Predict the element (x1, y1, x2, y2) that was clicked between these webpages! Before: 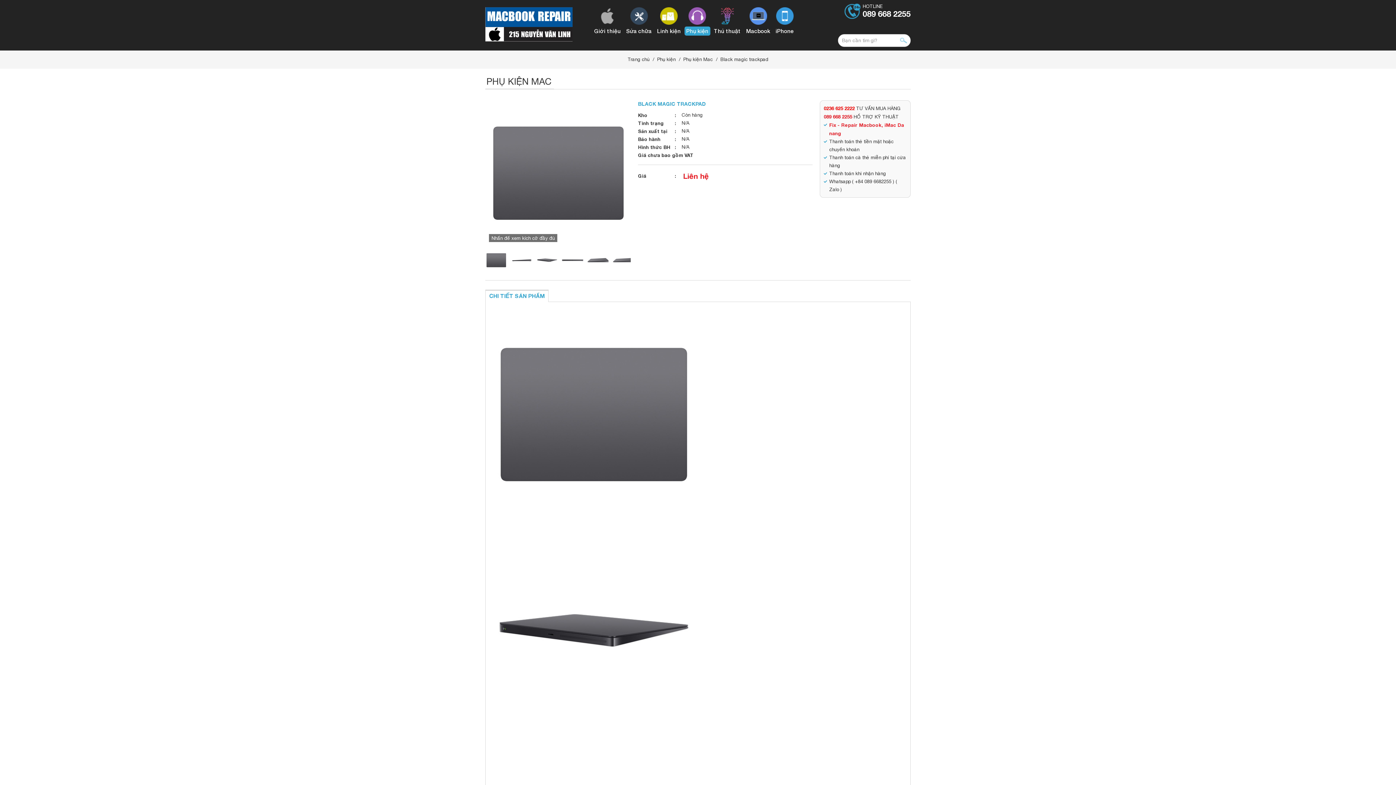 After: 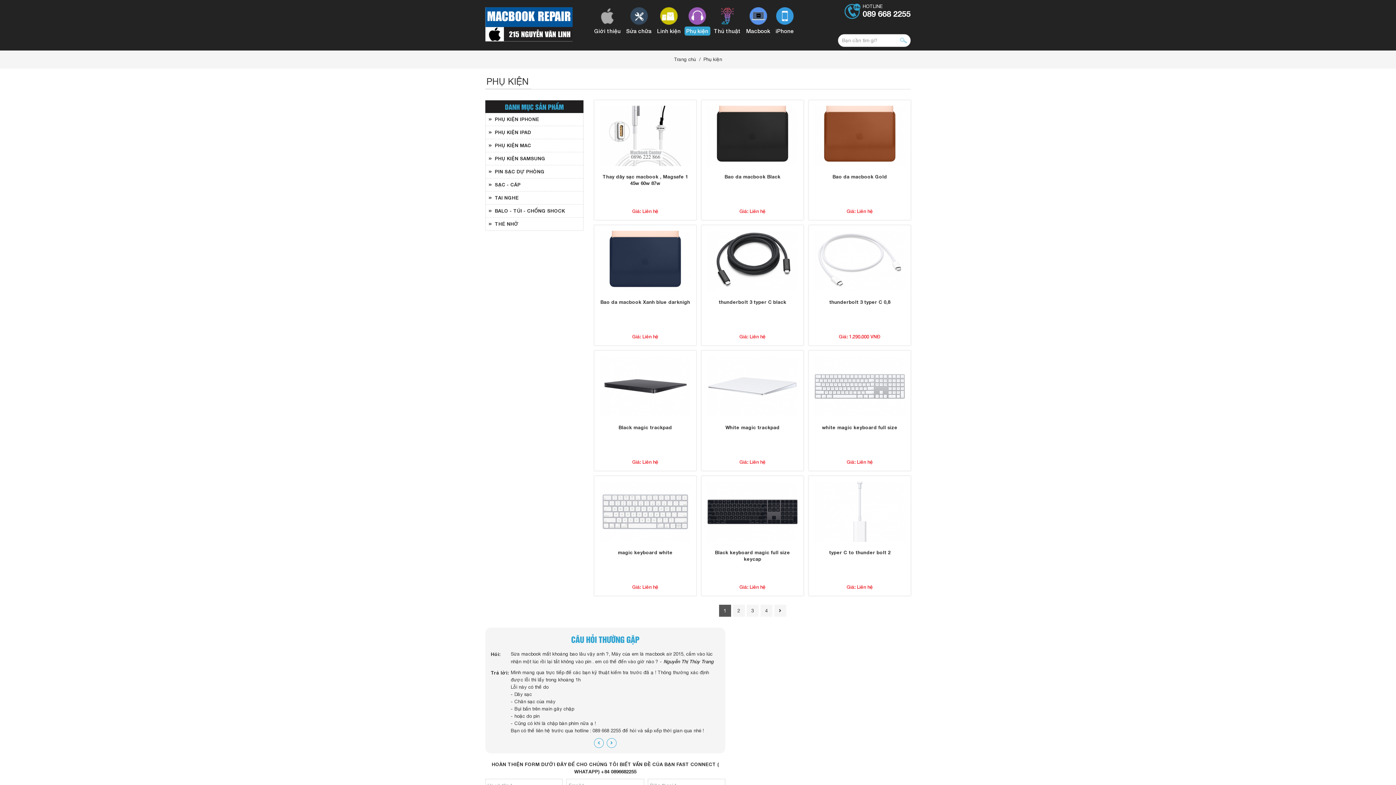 Action: bbox: (657, 55, 675, 63) label: Phụ kiện